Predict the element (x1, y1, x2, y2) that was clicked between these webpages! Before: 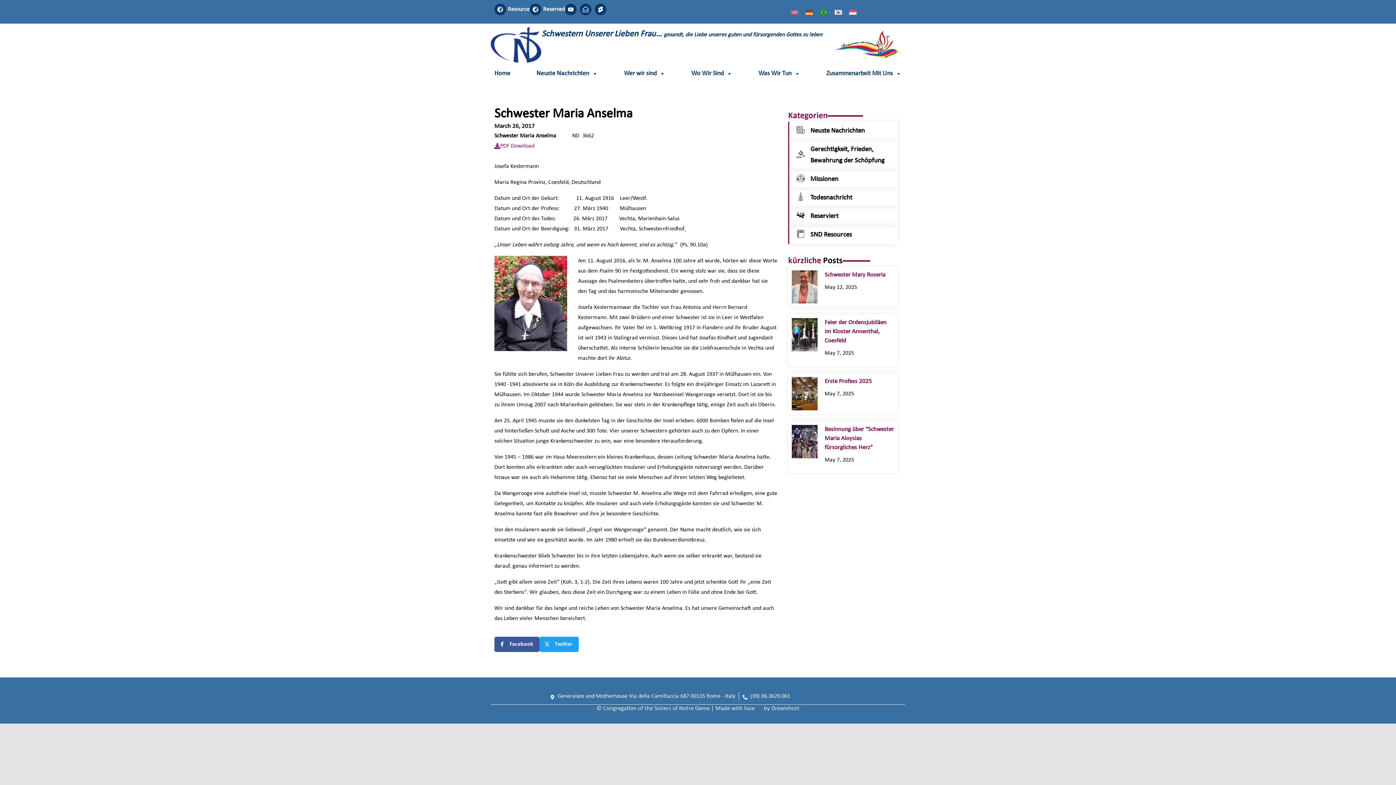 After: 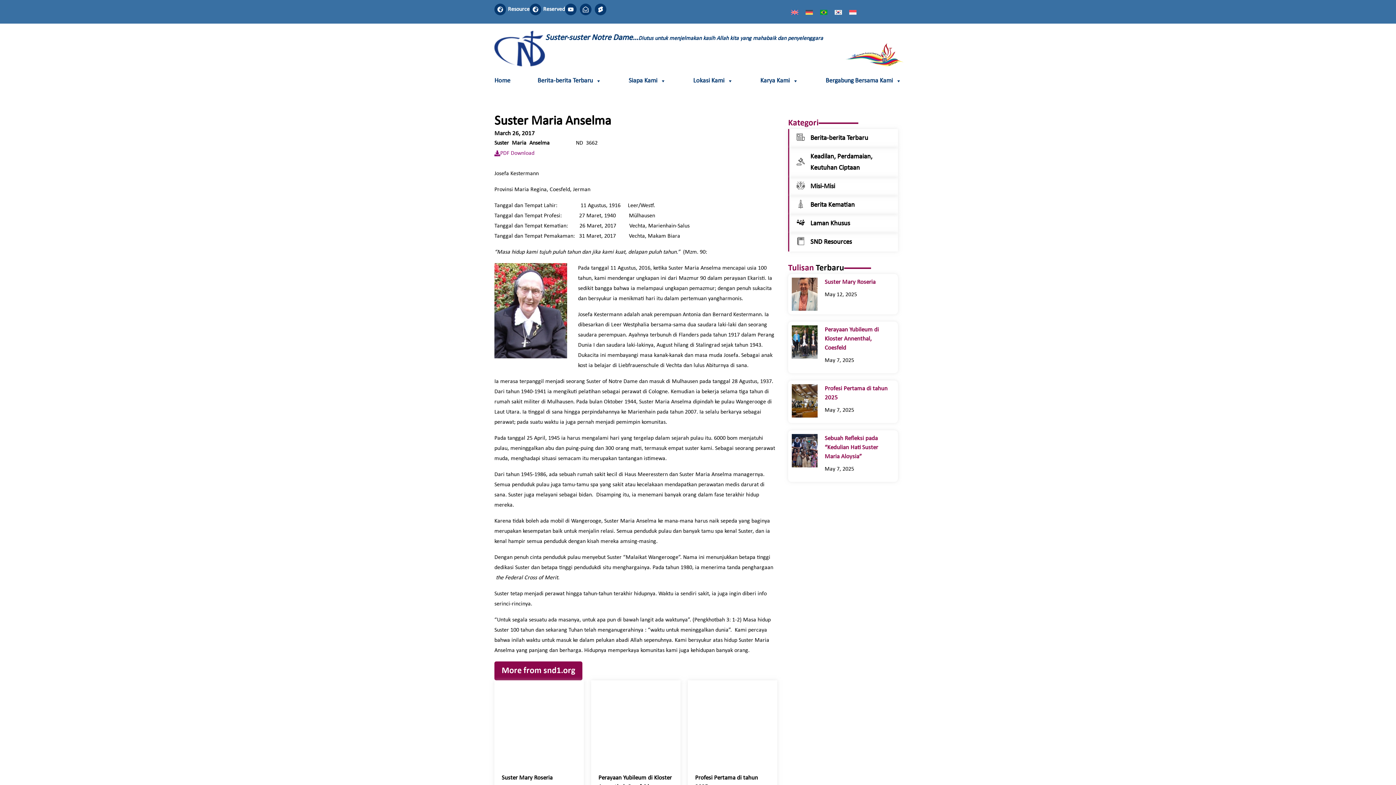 Action: bbox: (845, 6, 860, 16)